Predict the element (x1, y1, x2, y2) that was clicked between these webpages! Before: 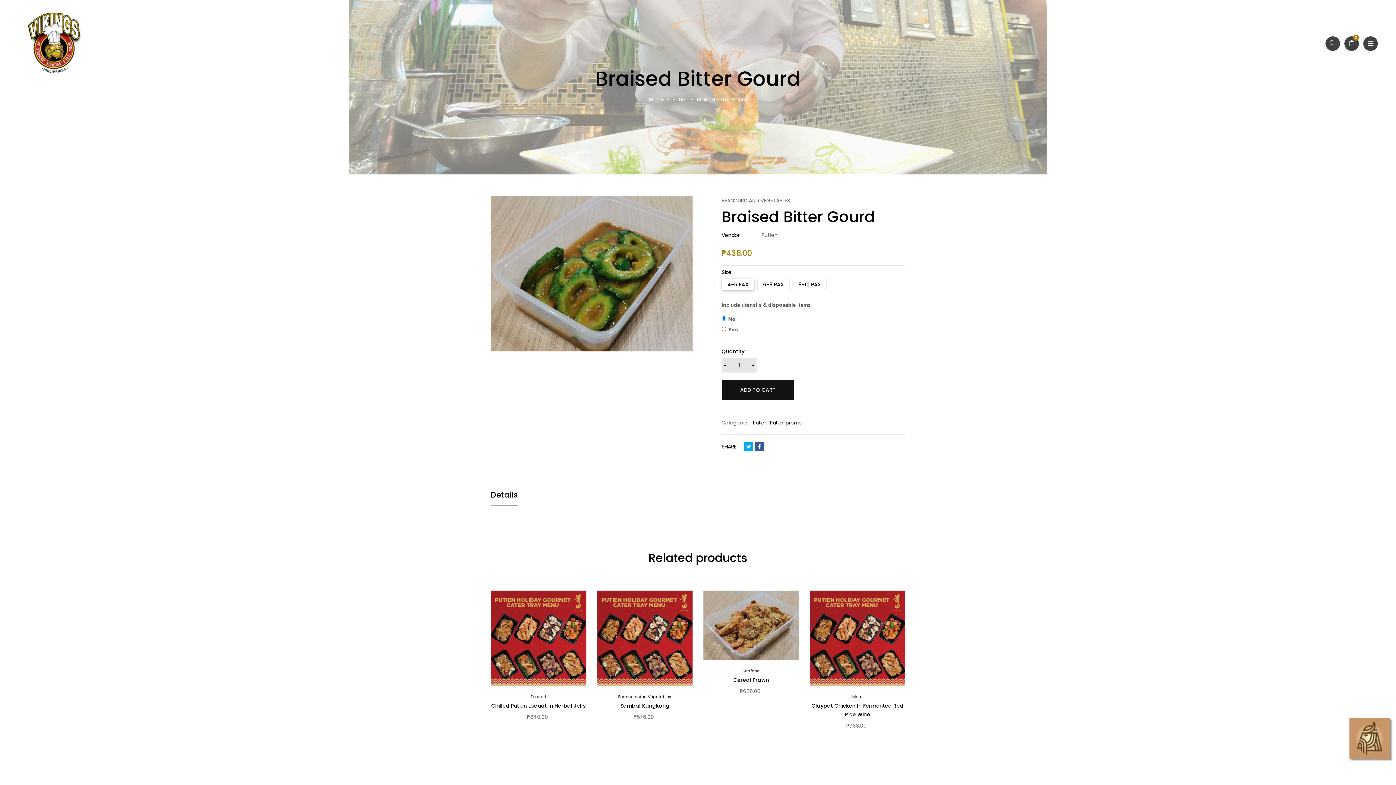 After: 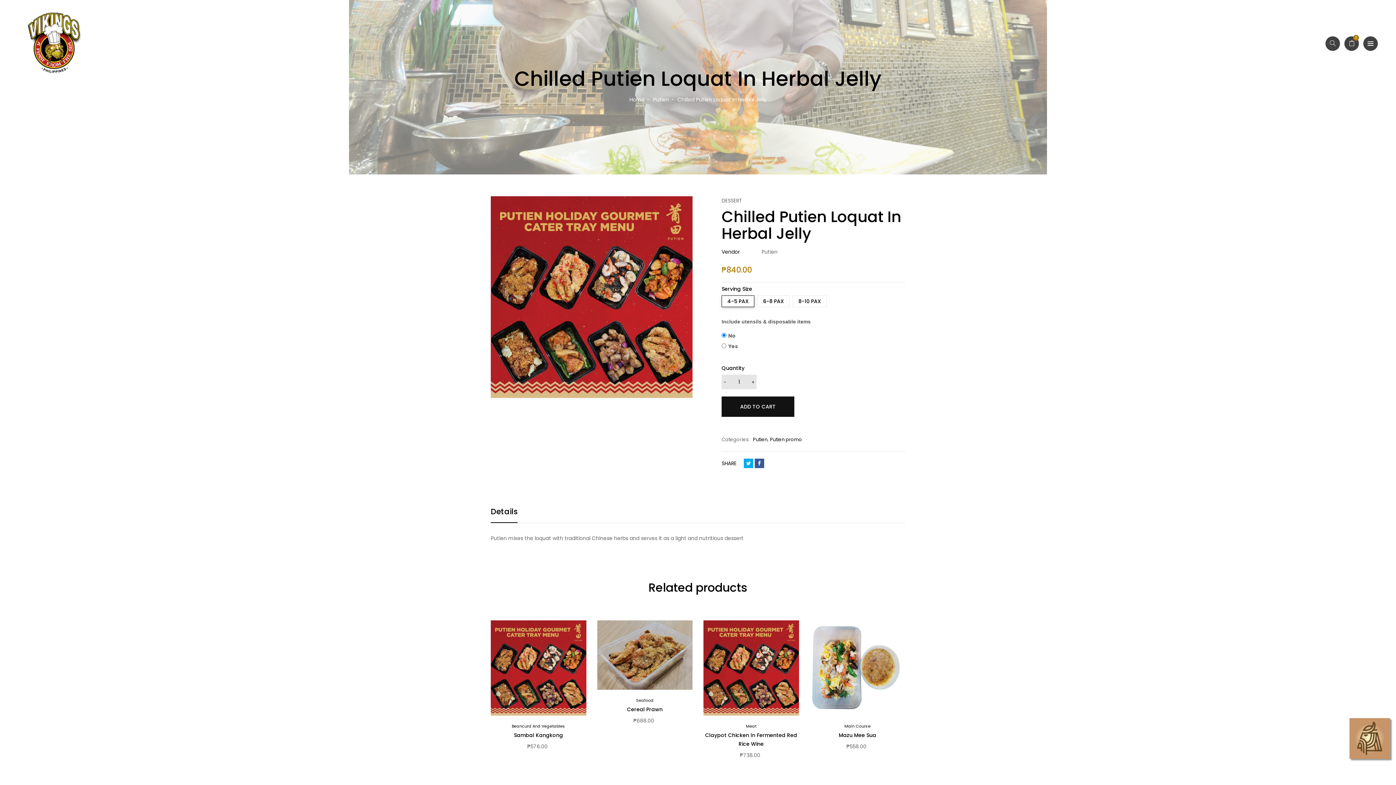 Action: label: Chilled Putien Loquat In Herbal Jelly bbox: (490, 700, 586, 711)